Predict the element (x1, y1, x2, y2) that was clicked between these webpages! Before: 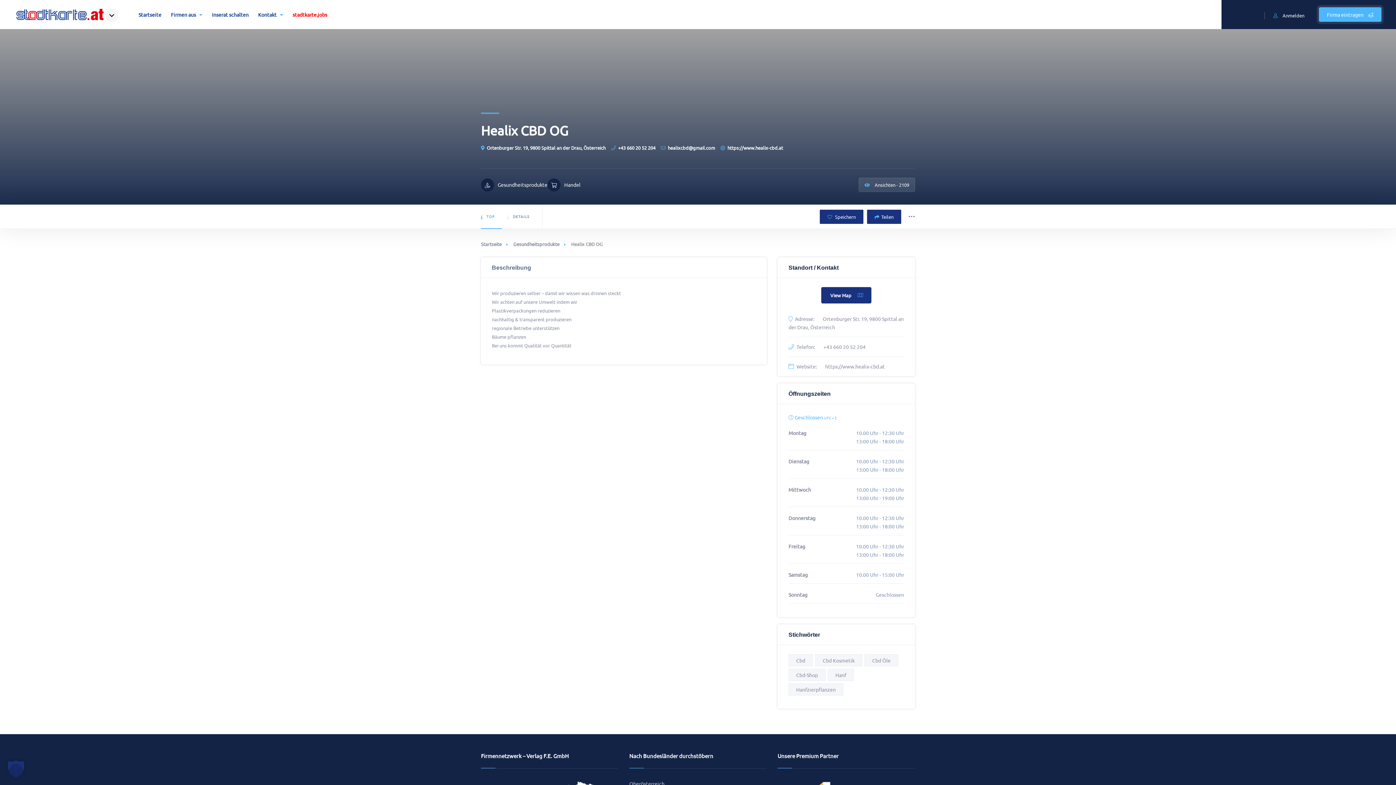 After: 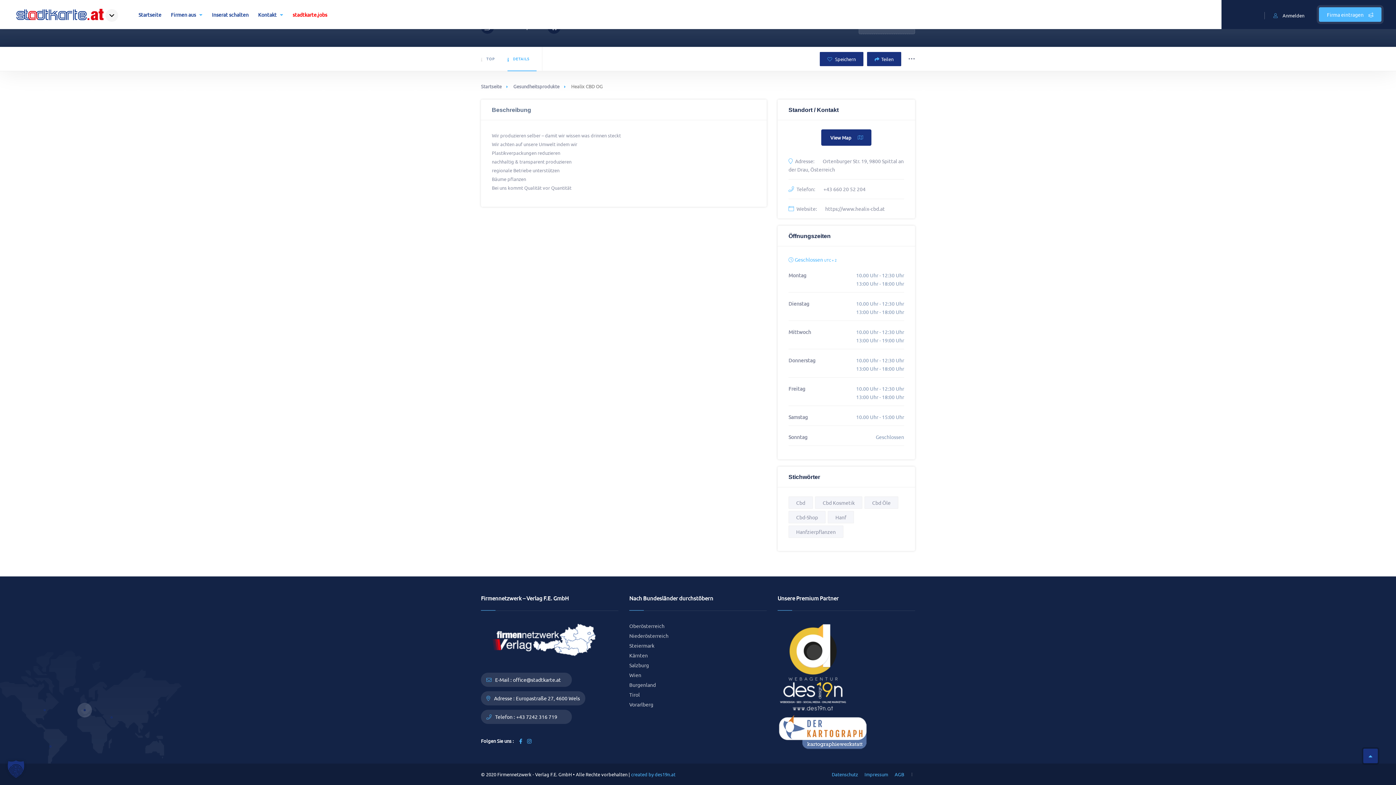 Action: label: DETAILS bbox: (507, 204, 536, 228)